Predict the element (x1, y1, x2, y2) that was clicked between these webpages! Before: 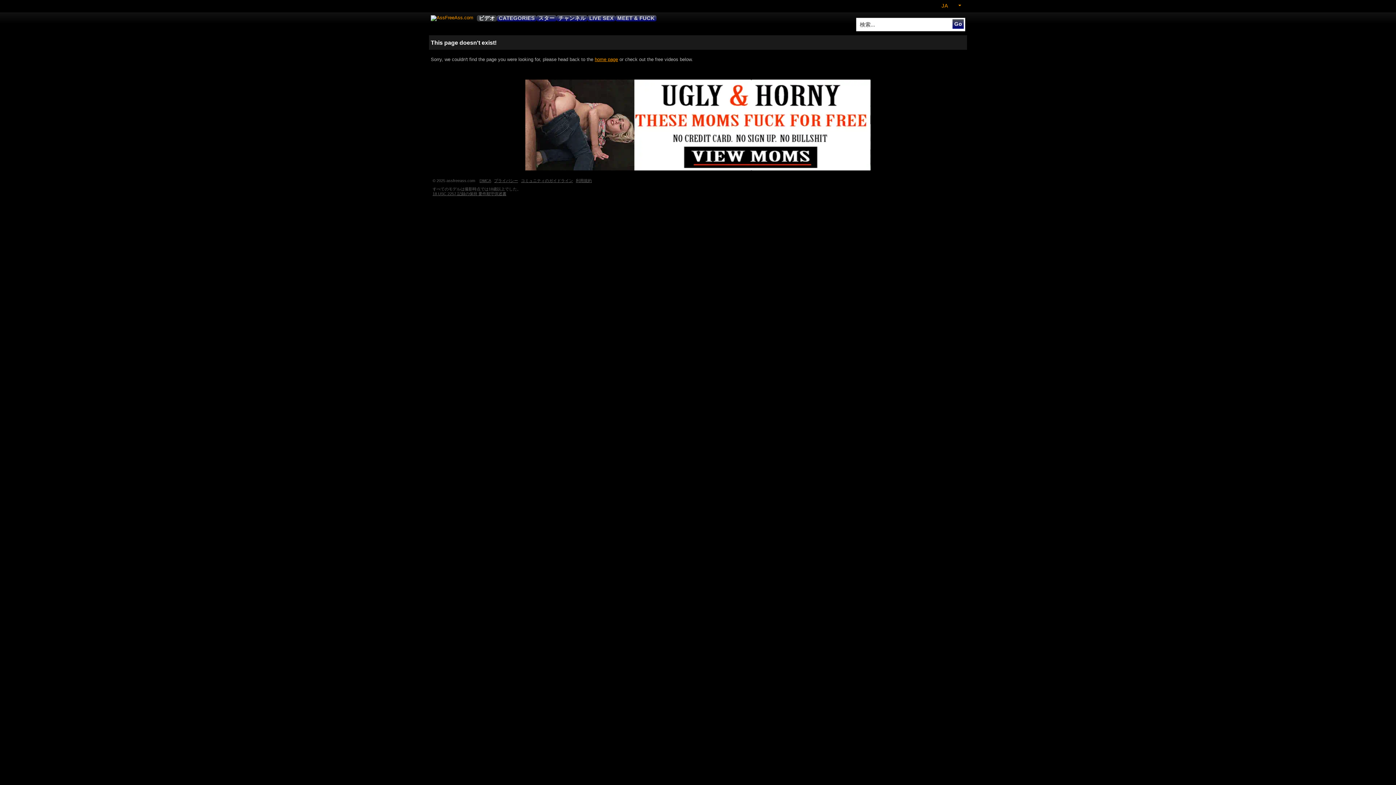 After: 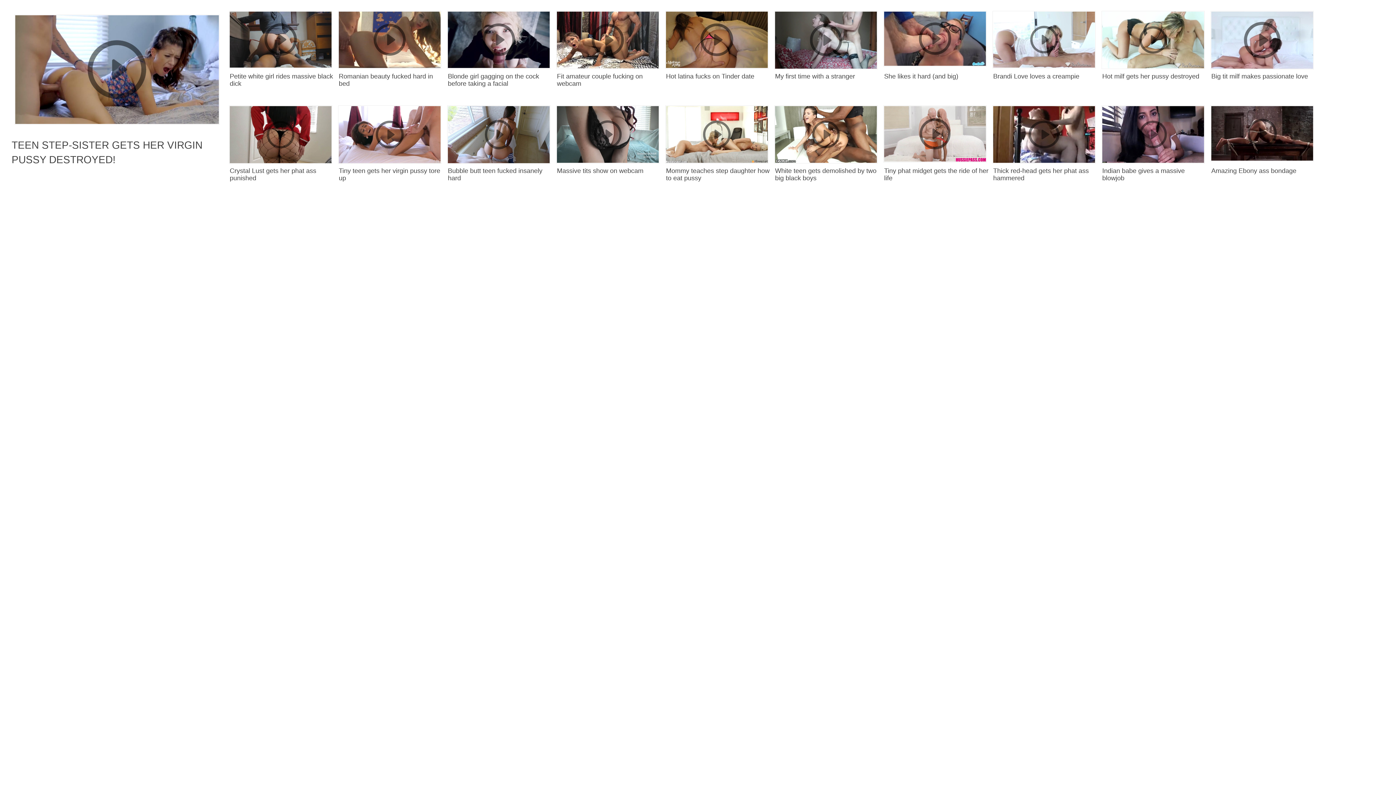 Action: bbox: (594, 56, 618, 62) label: home page